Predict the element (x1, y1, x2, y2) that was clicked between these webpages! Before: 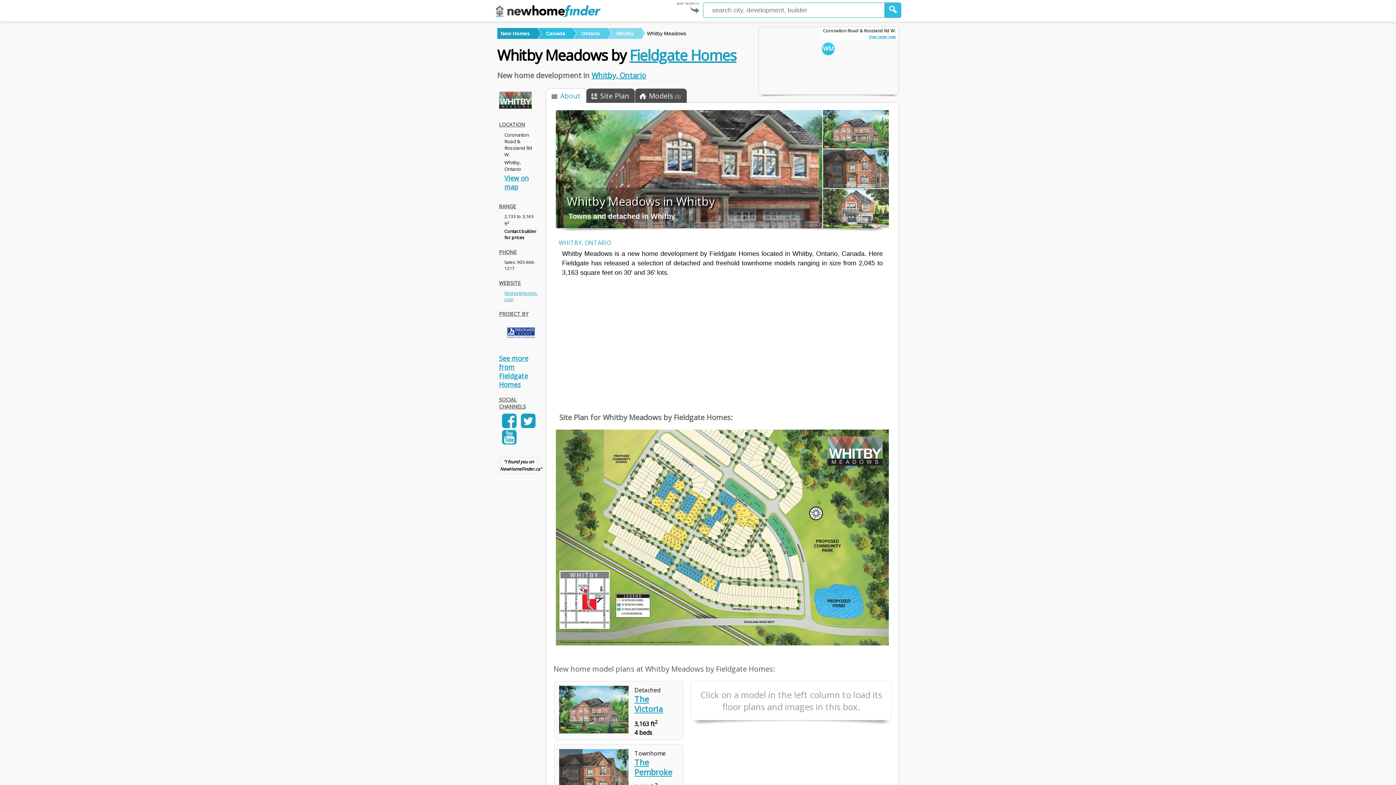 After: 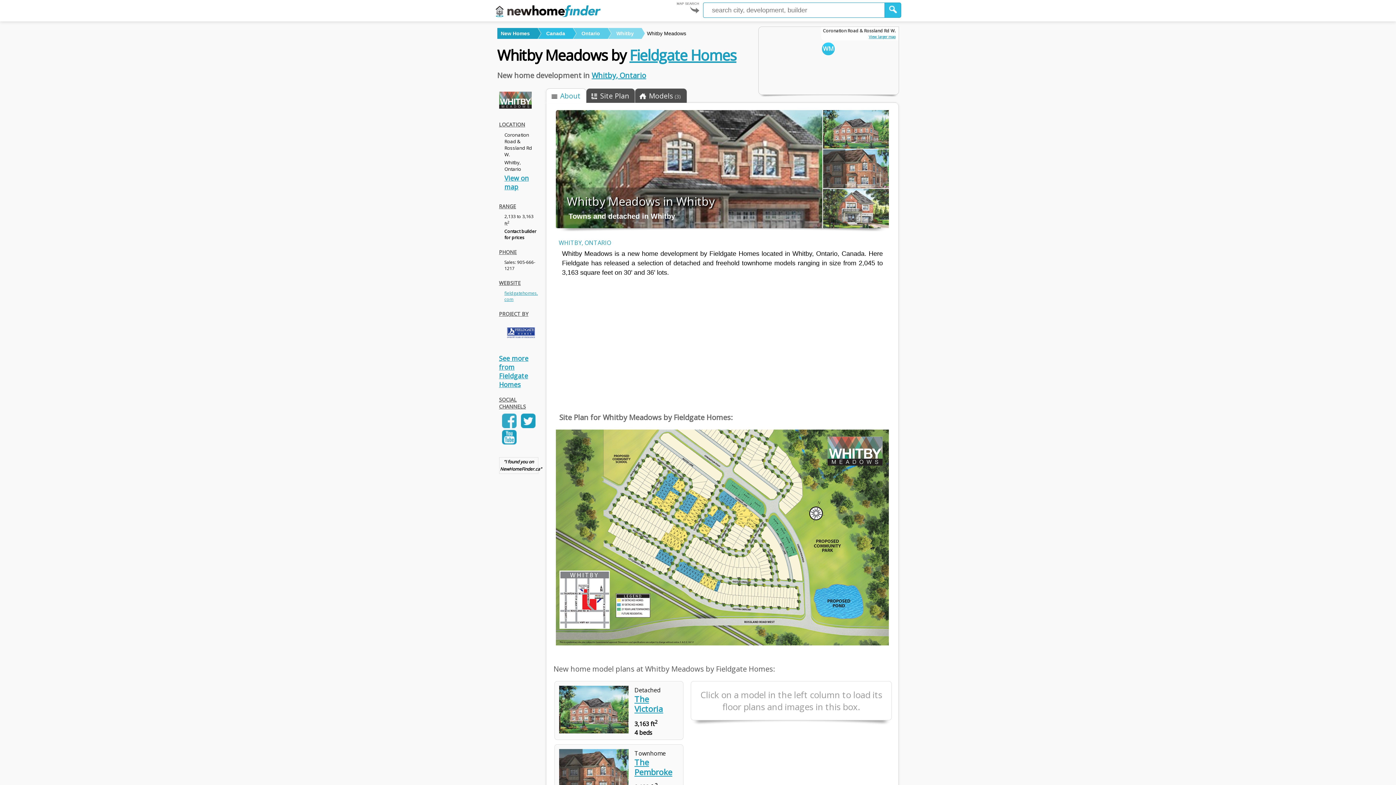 Action: label:   bbox: (499, 422, 518, 430)